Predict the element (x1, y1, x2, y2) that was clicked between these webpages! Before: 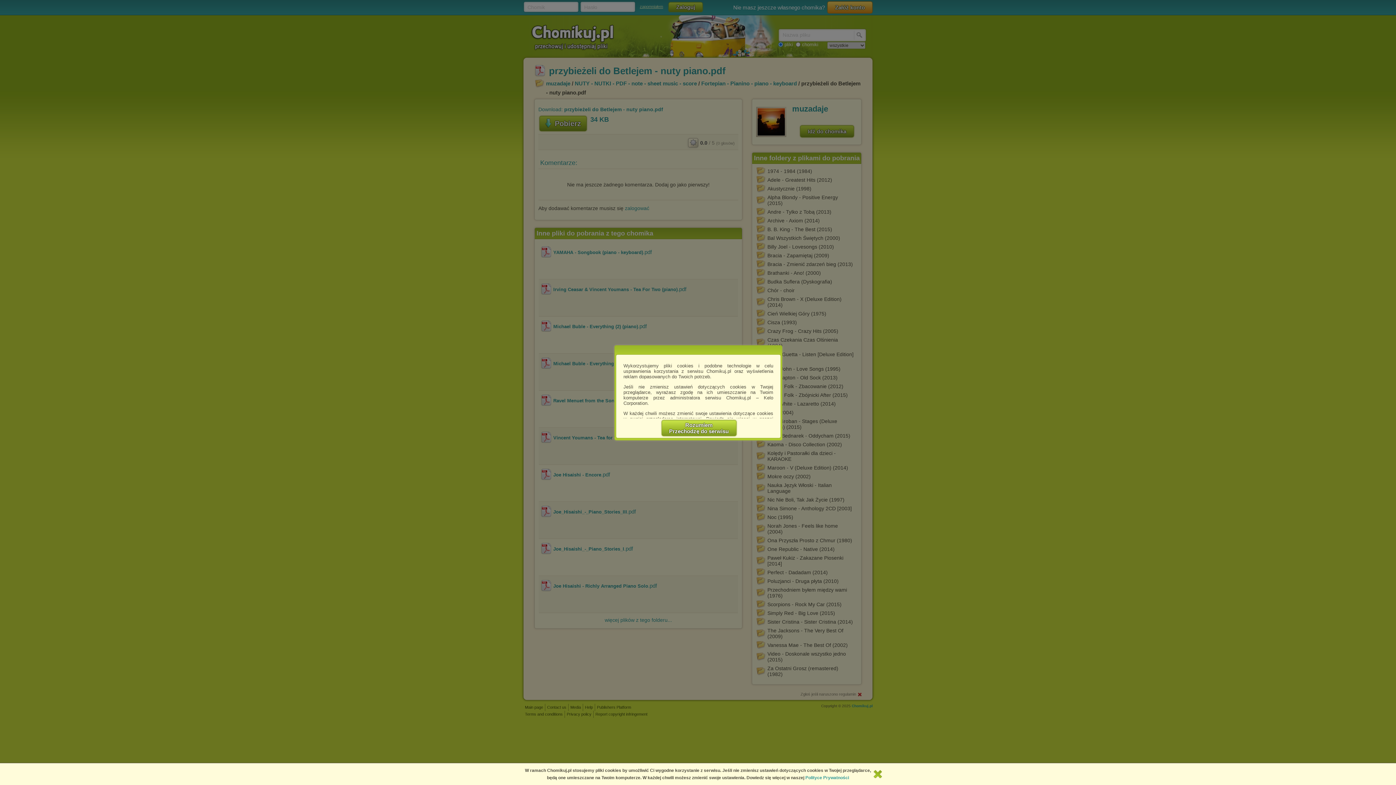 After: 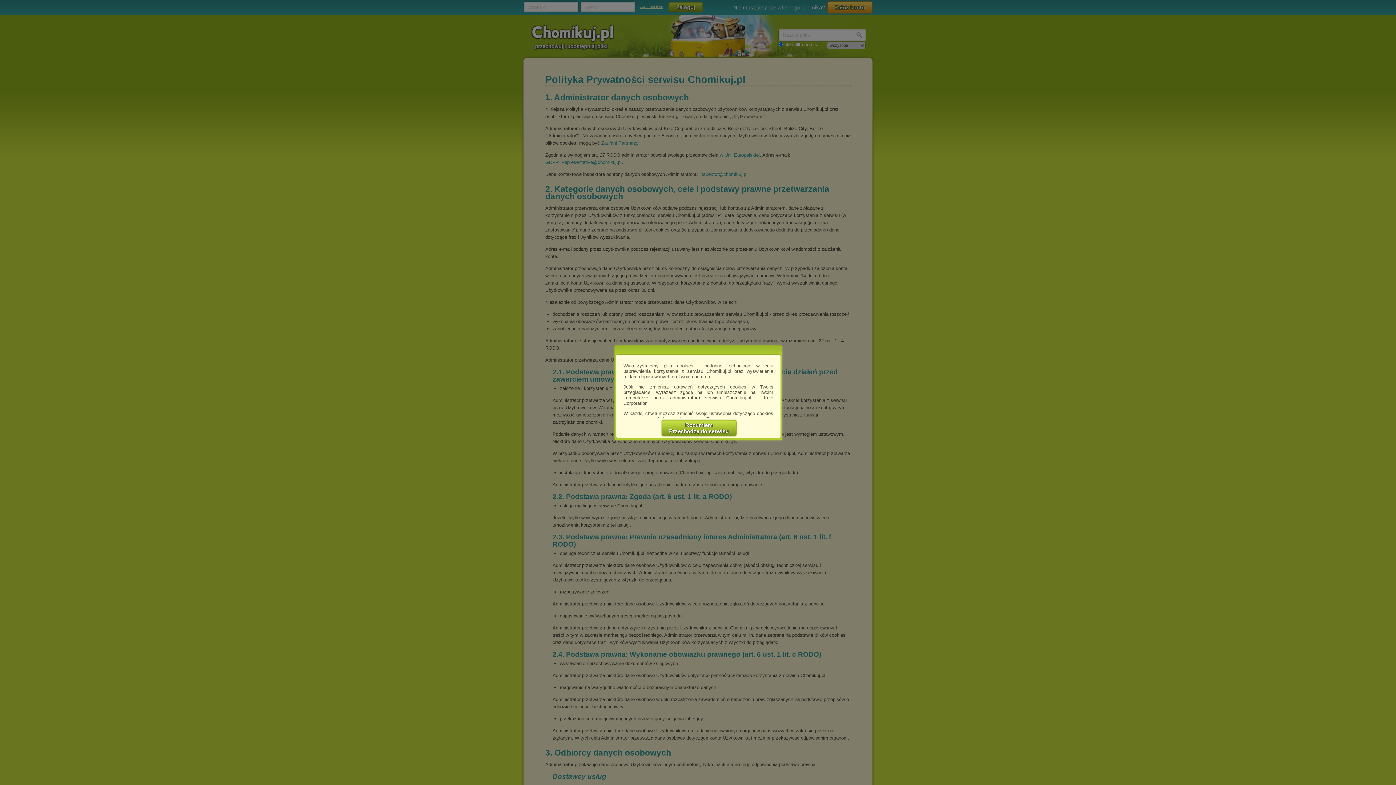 Action: label: Polityce Prywatności bbox: (805, 775, 849, 780)